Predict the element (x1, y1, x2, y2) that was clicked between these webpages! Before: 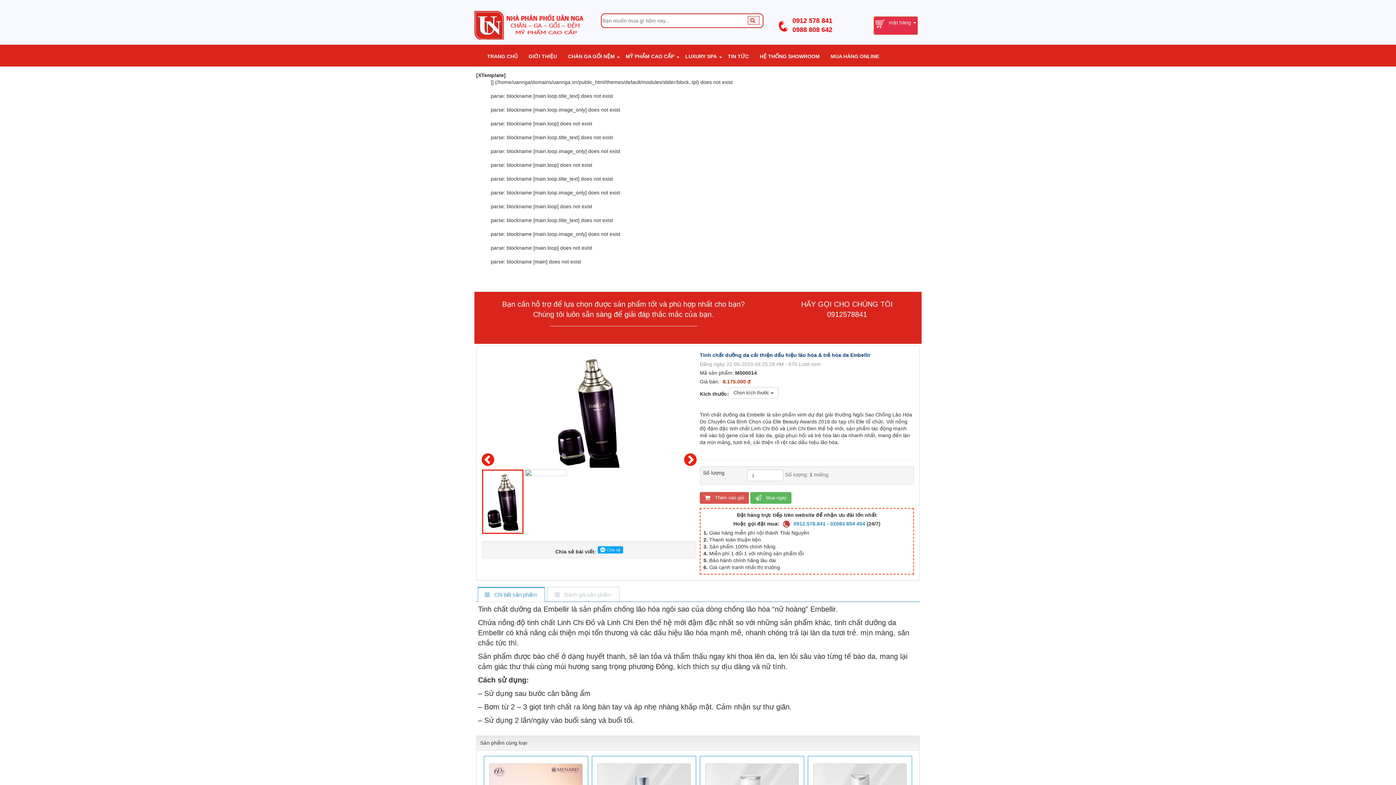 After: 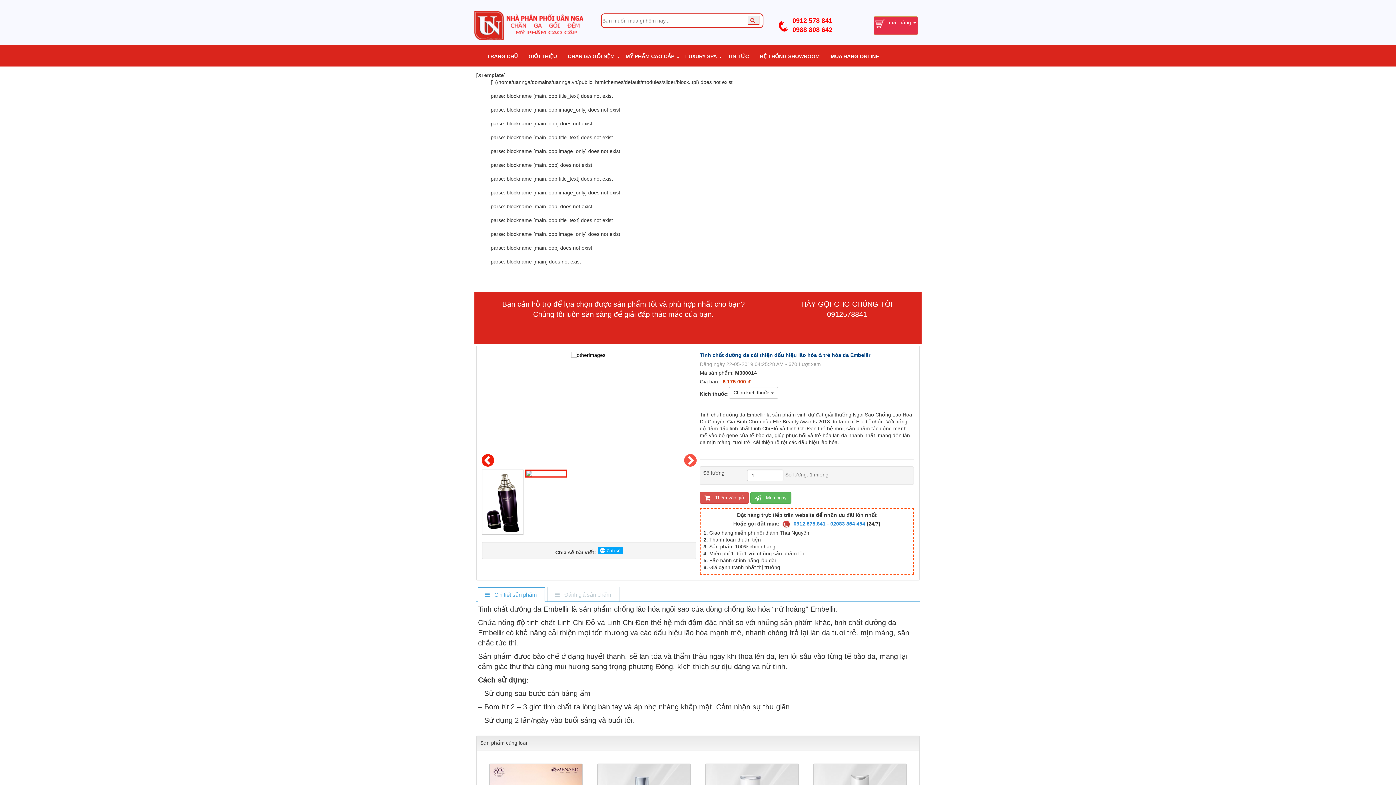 Action: bbox: (684, 452, 697, 467)